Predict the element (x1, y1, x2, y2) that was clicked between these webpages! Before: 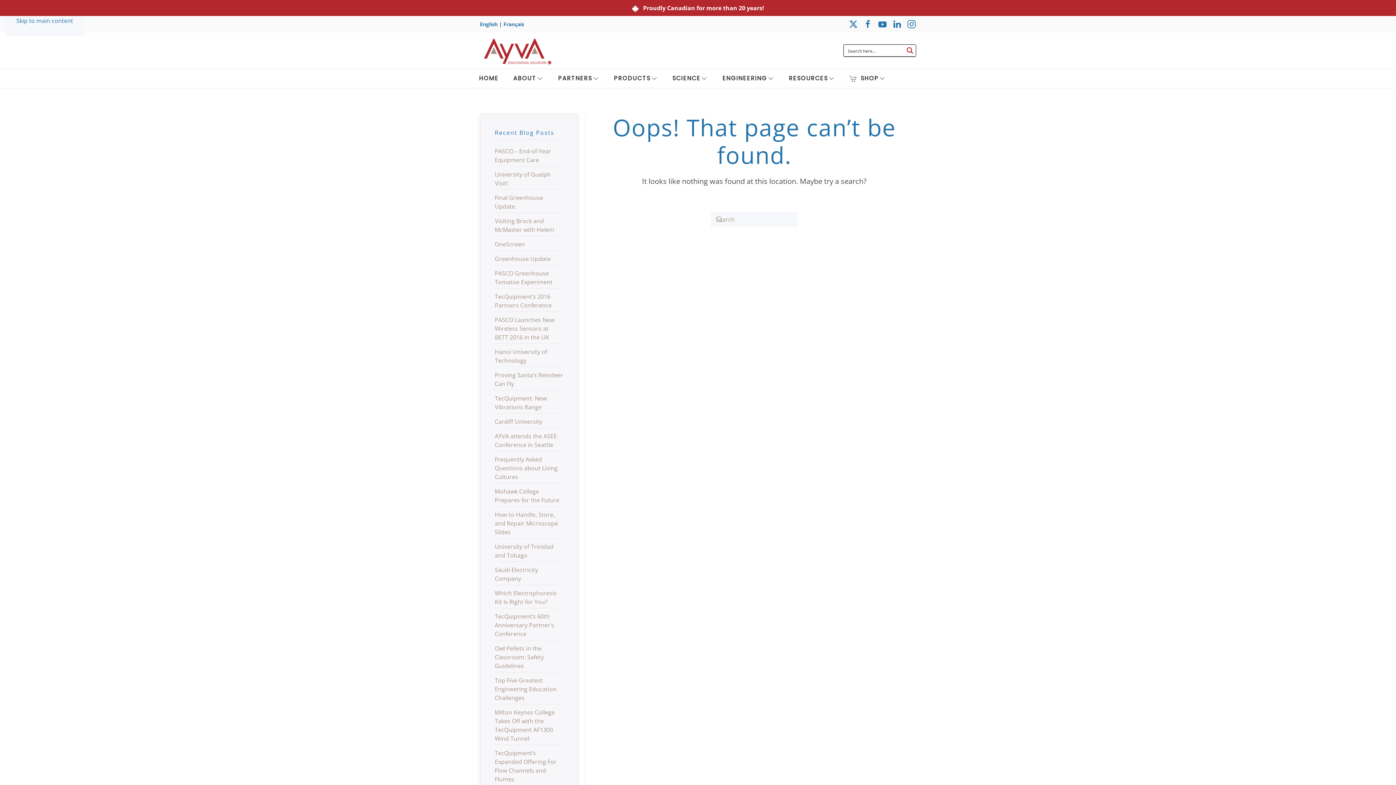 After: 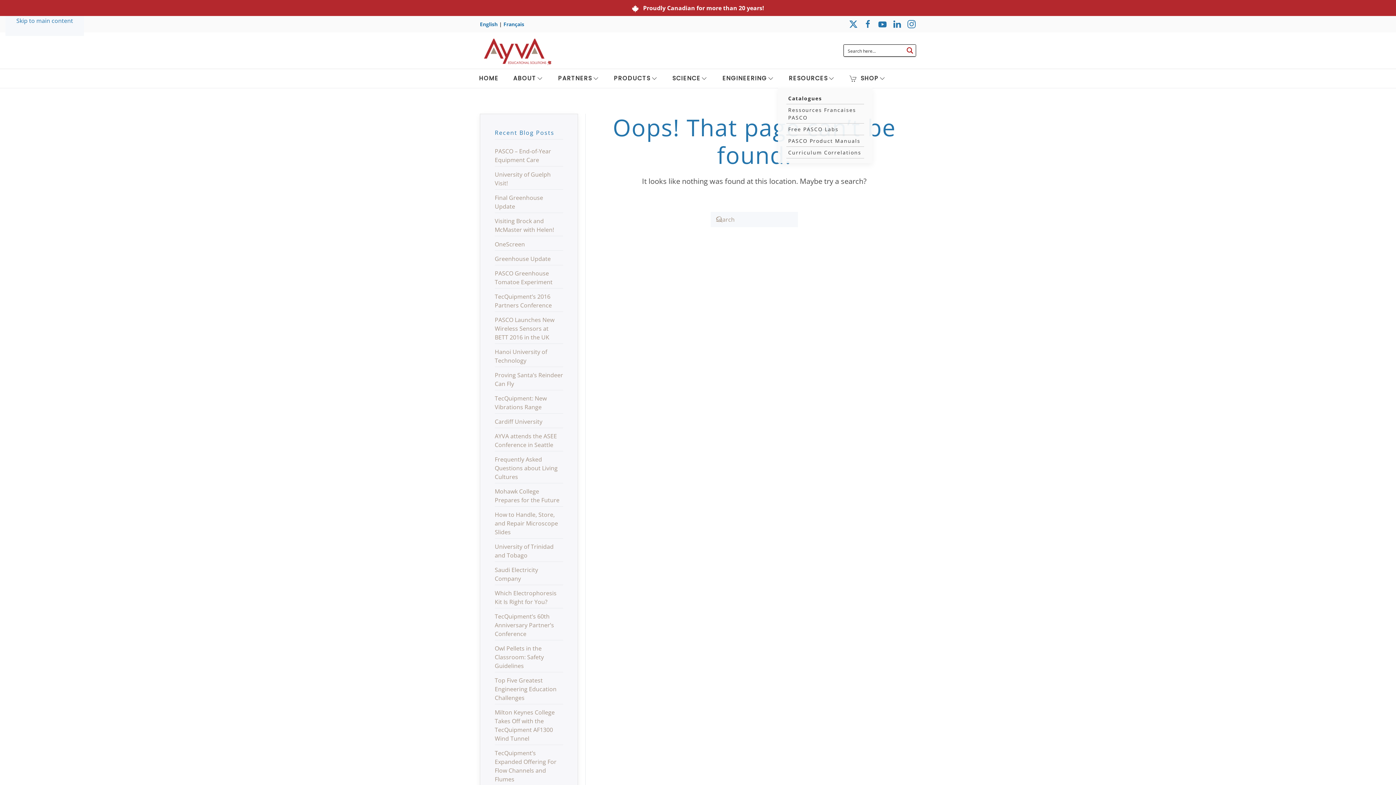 Action: bbox: (781, 69, 842, 87) label: RESOURCES